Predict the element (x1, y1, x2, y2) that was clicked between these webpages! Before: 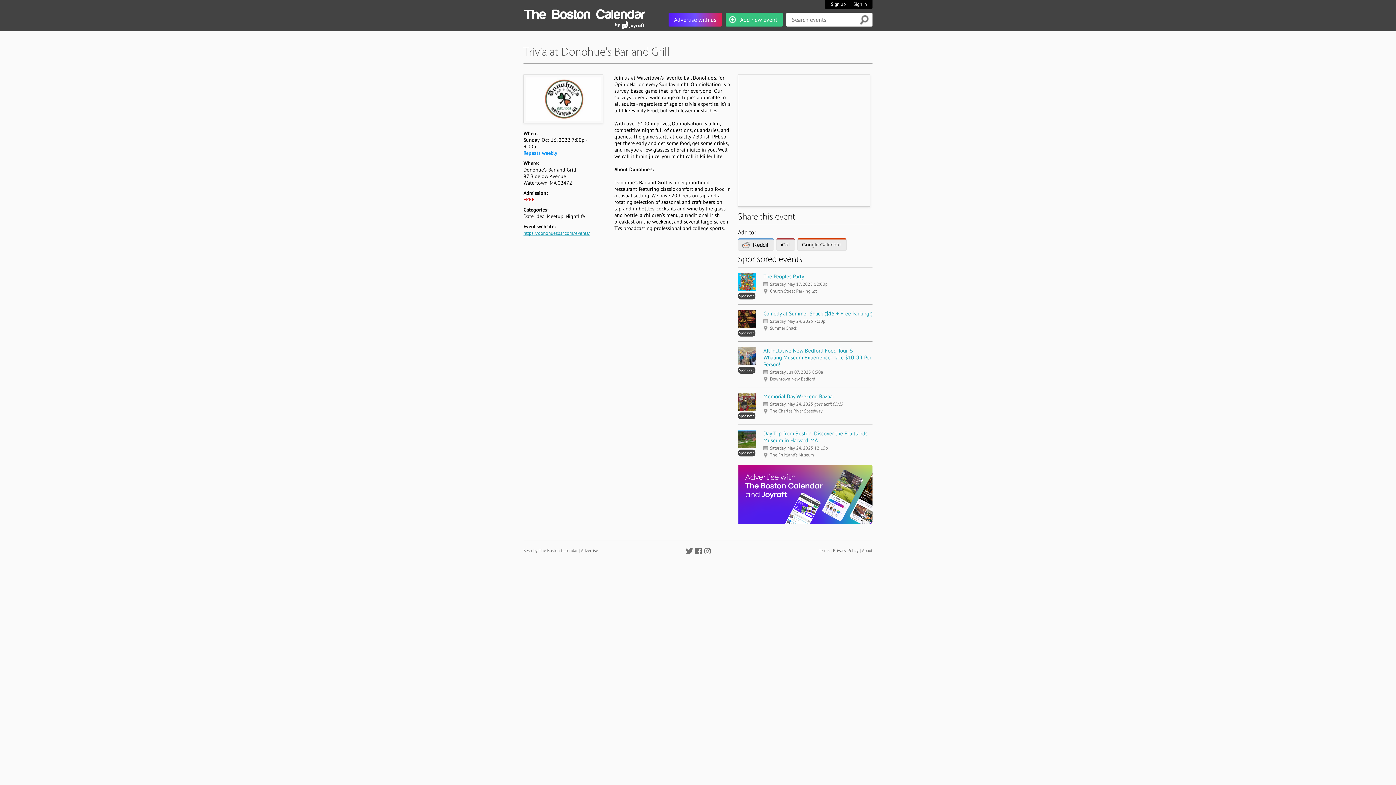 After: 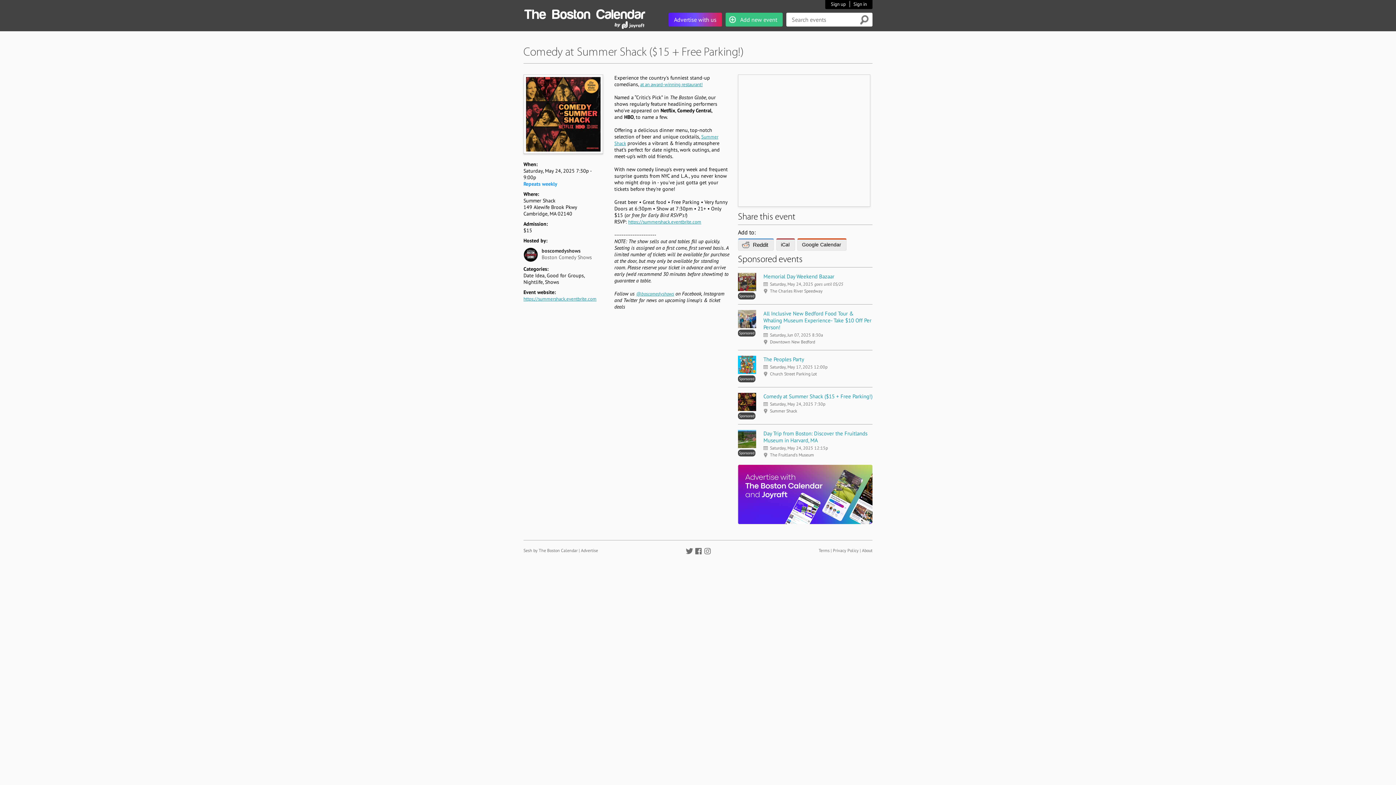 Action: bbox: (763, 310, 872, 317) label: Comedy at Summer Shack ($15 + Free Parking!)